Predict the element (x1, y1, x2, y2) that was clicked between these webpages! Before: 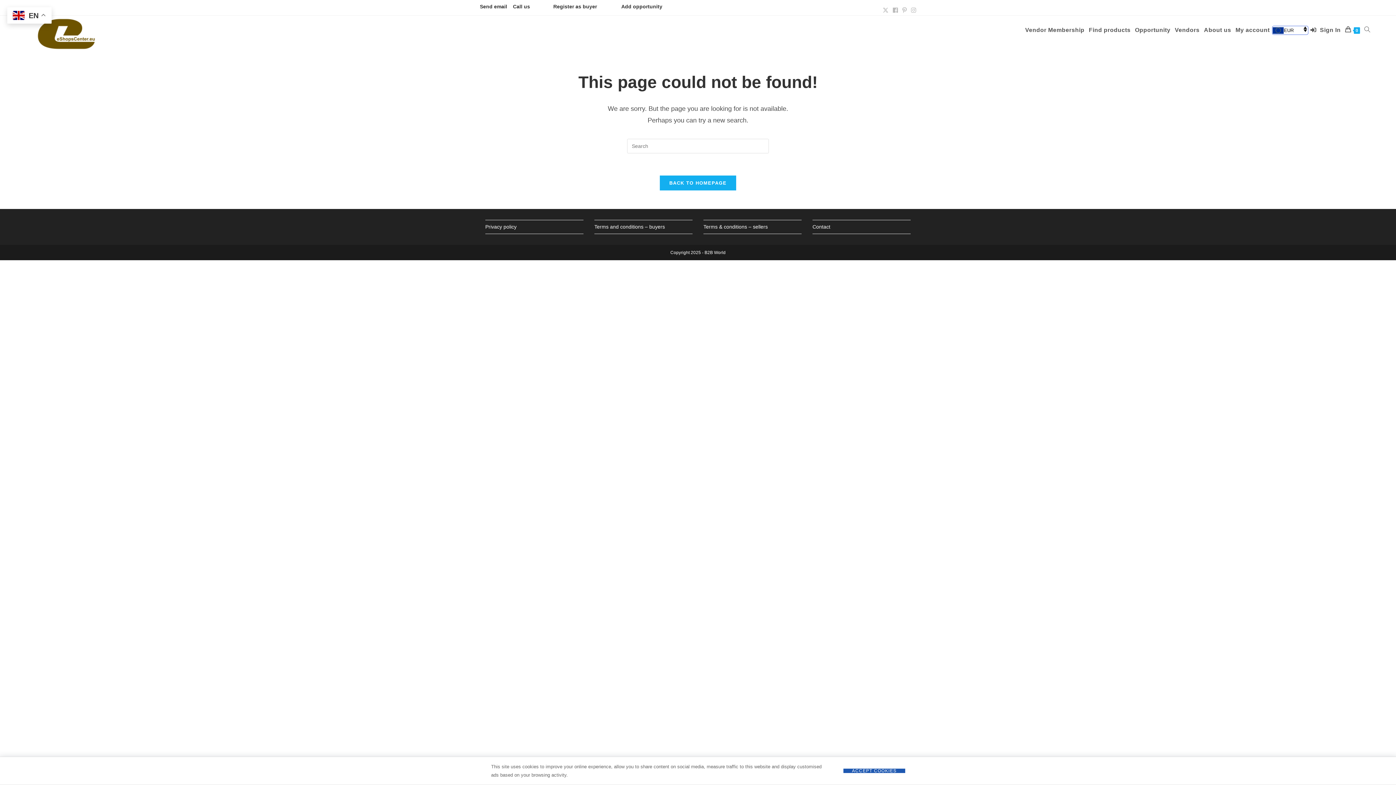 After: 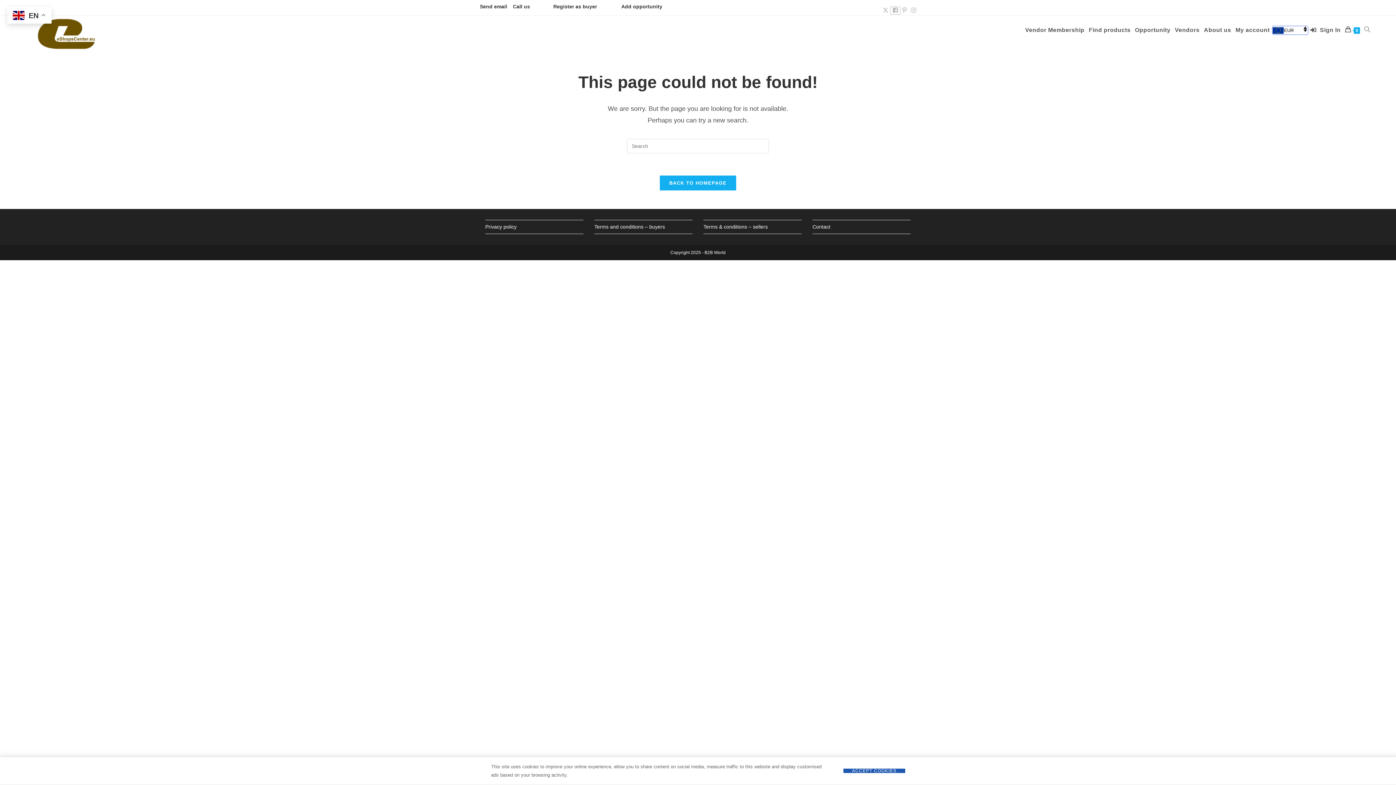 Action: label: Facebook (opens in a new tab) bbox: (890, 6, 900, 14)